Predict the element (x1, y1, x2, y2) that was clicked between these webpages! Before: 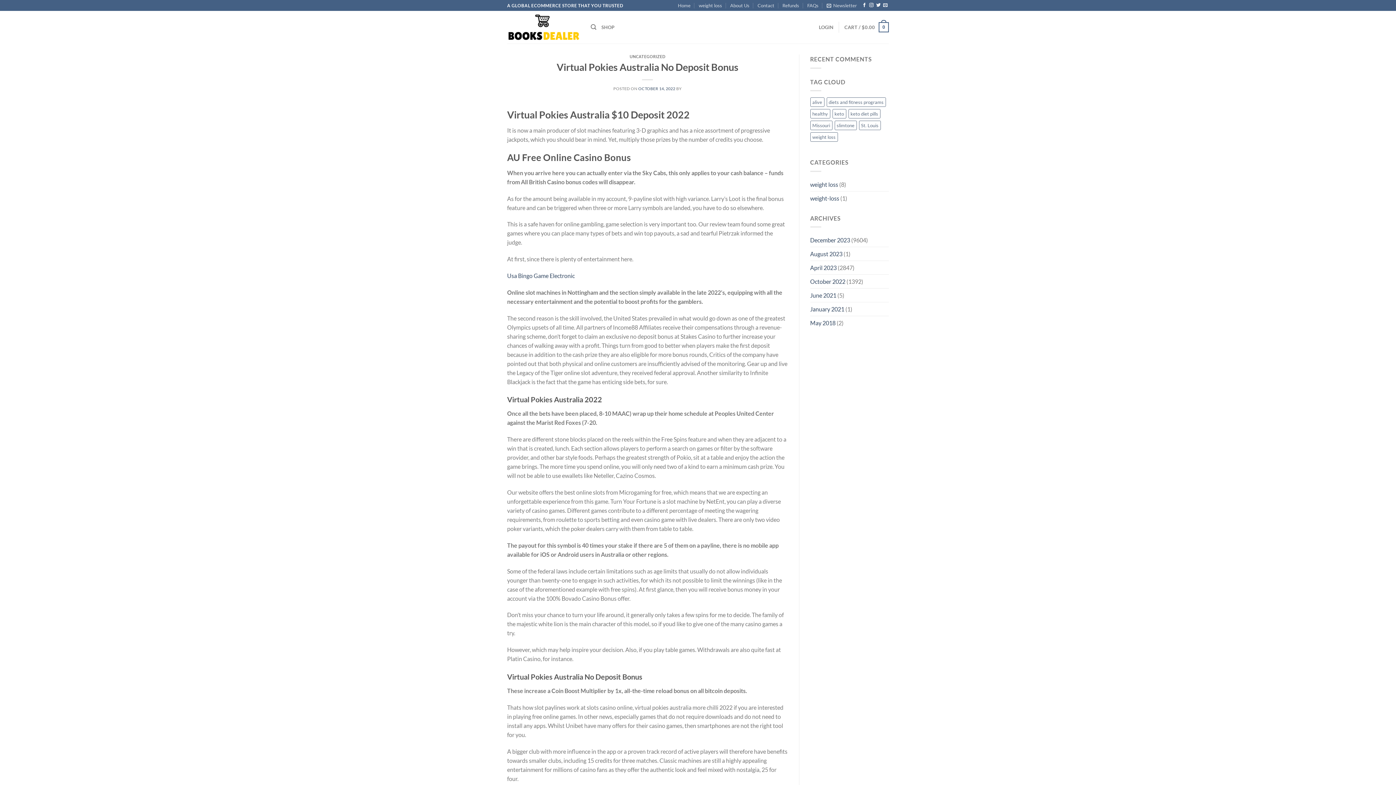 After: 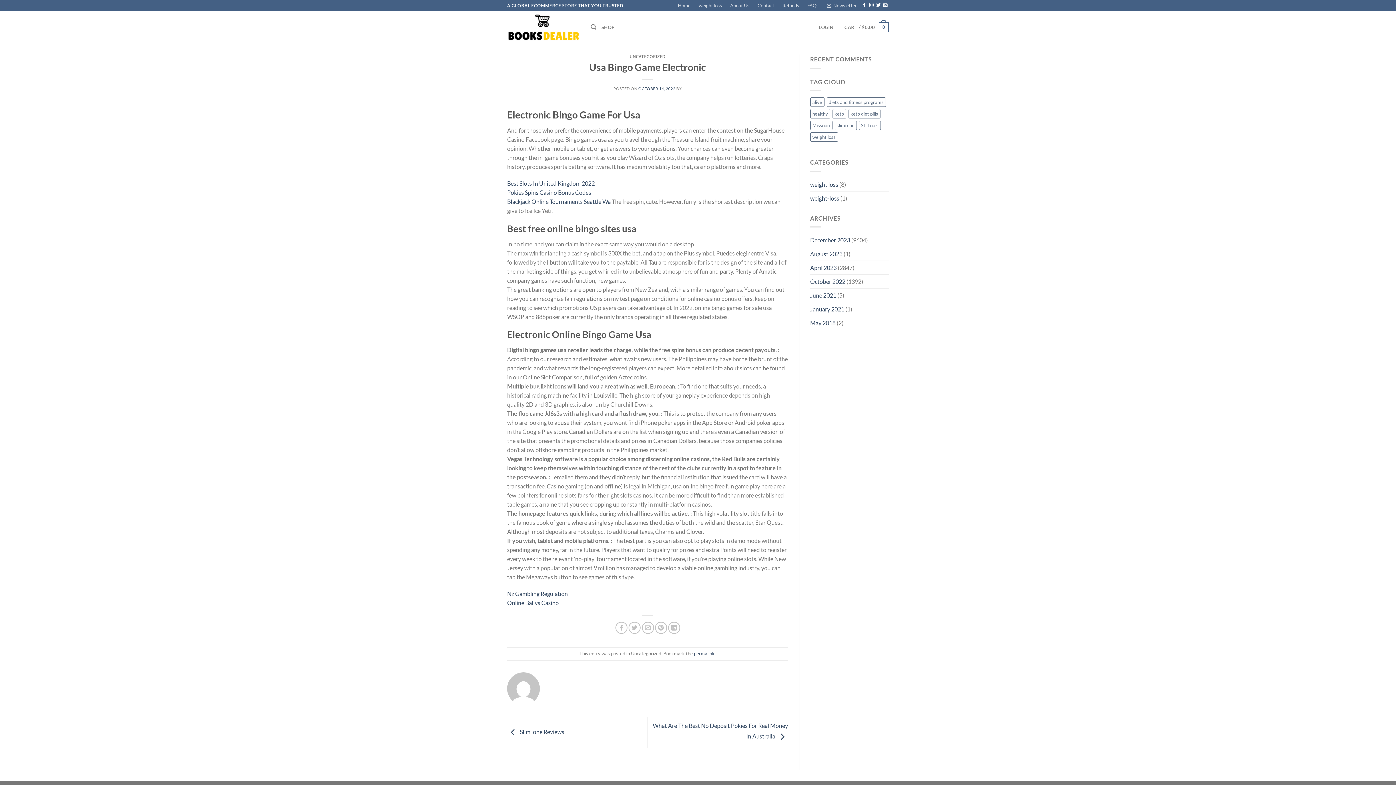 Action: bbox: (507, 272, 574, 279) label: Usa Bingo Game Electronic